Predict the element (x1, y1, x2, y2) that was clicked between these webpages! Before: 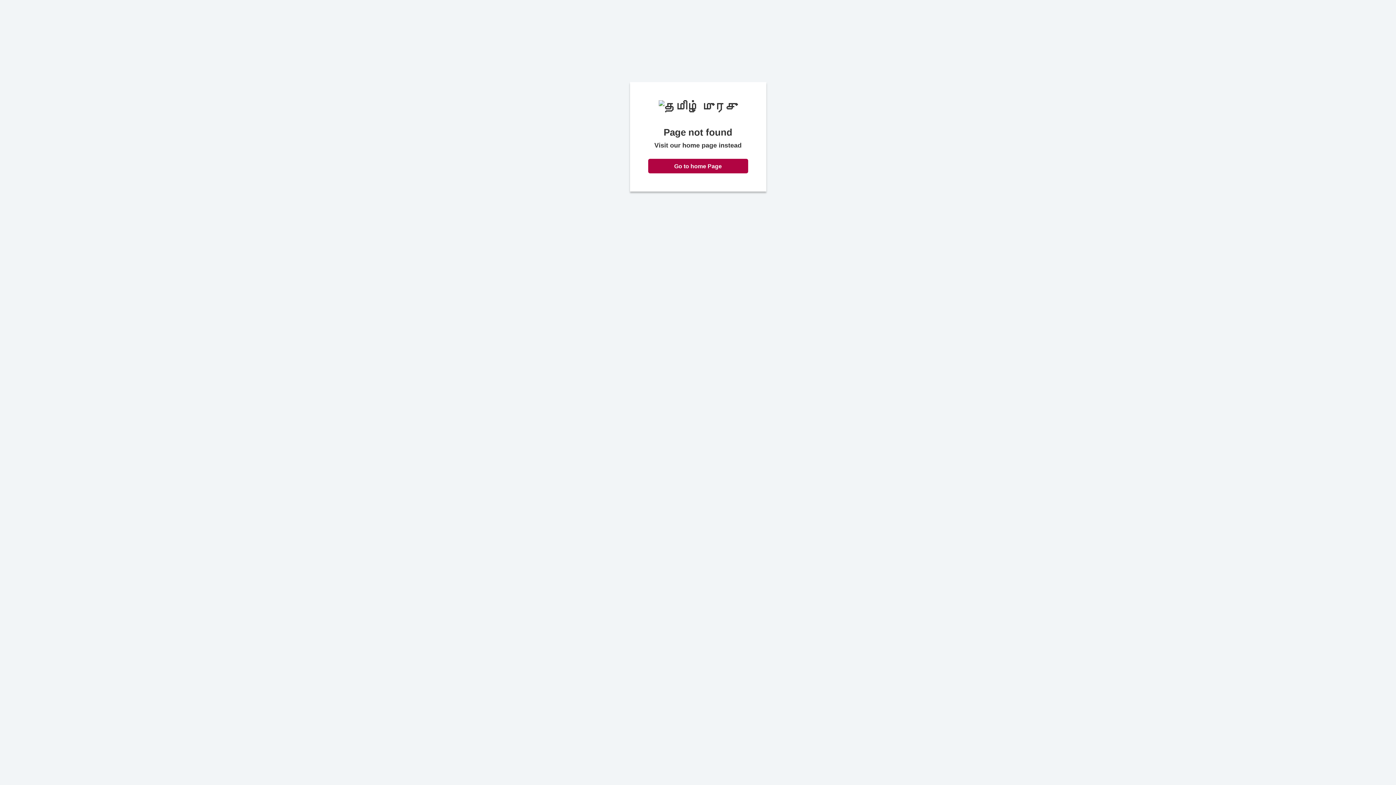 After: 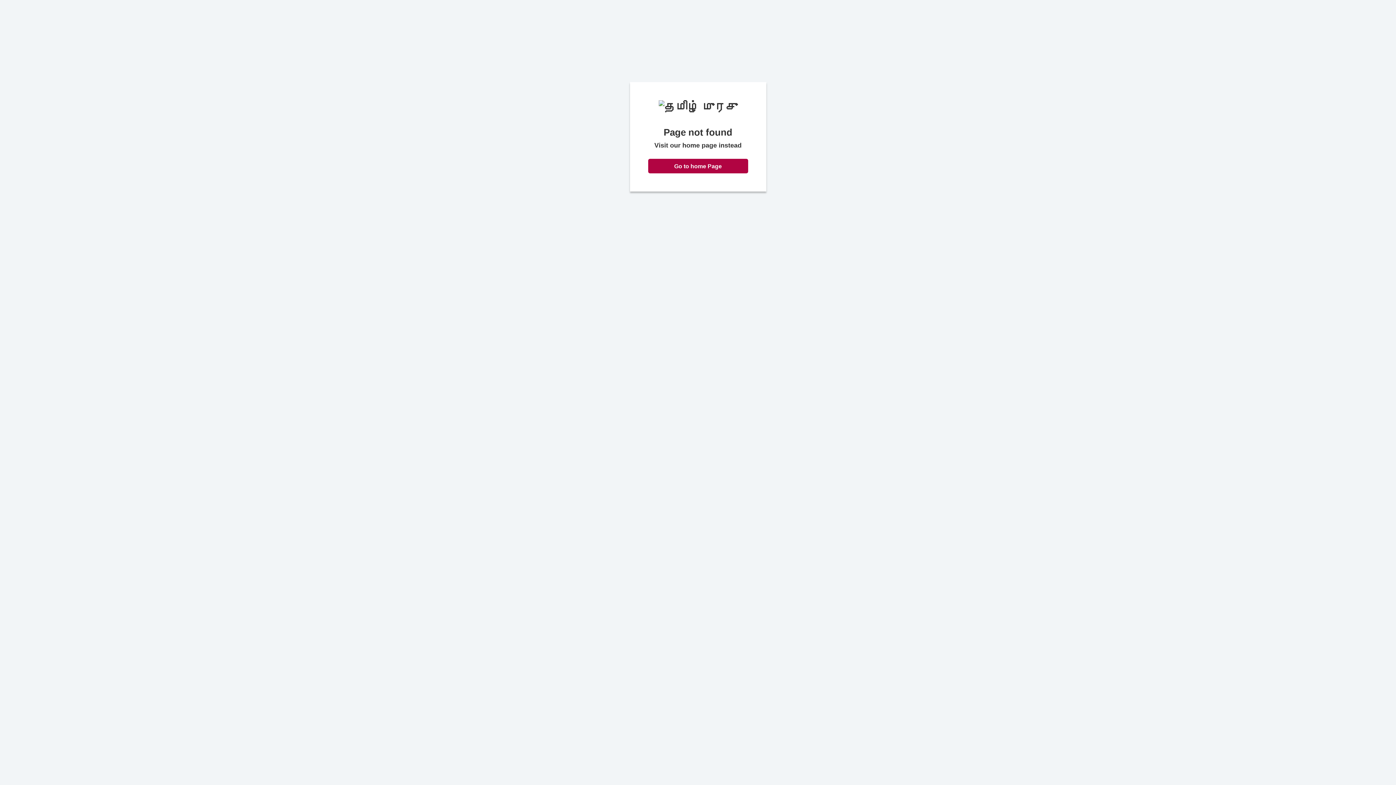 Action: label: Go to home Page bbox: (648, 158, 748, 173)